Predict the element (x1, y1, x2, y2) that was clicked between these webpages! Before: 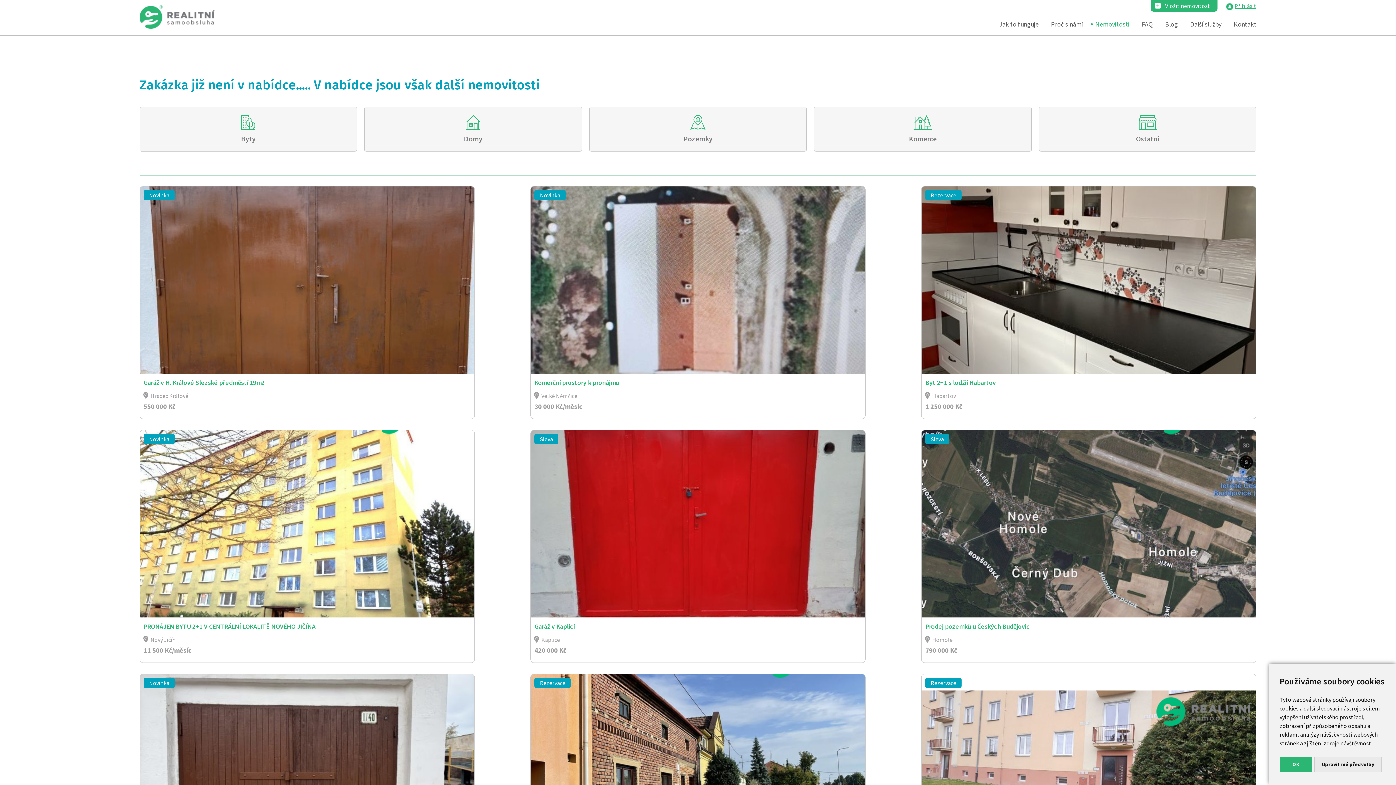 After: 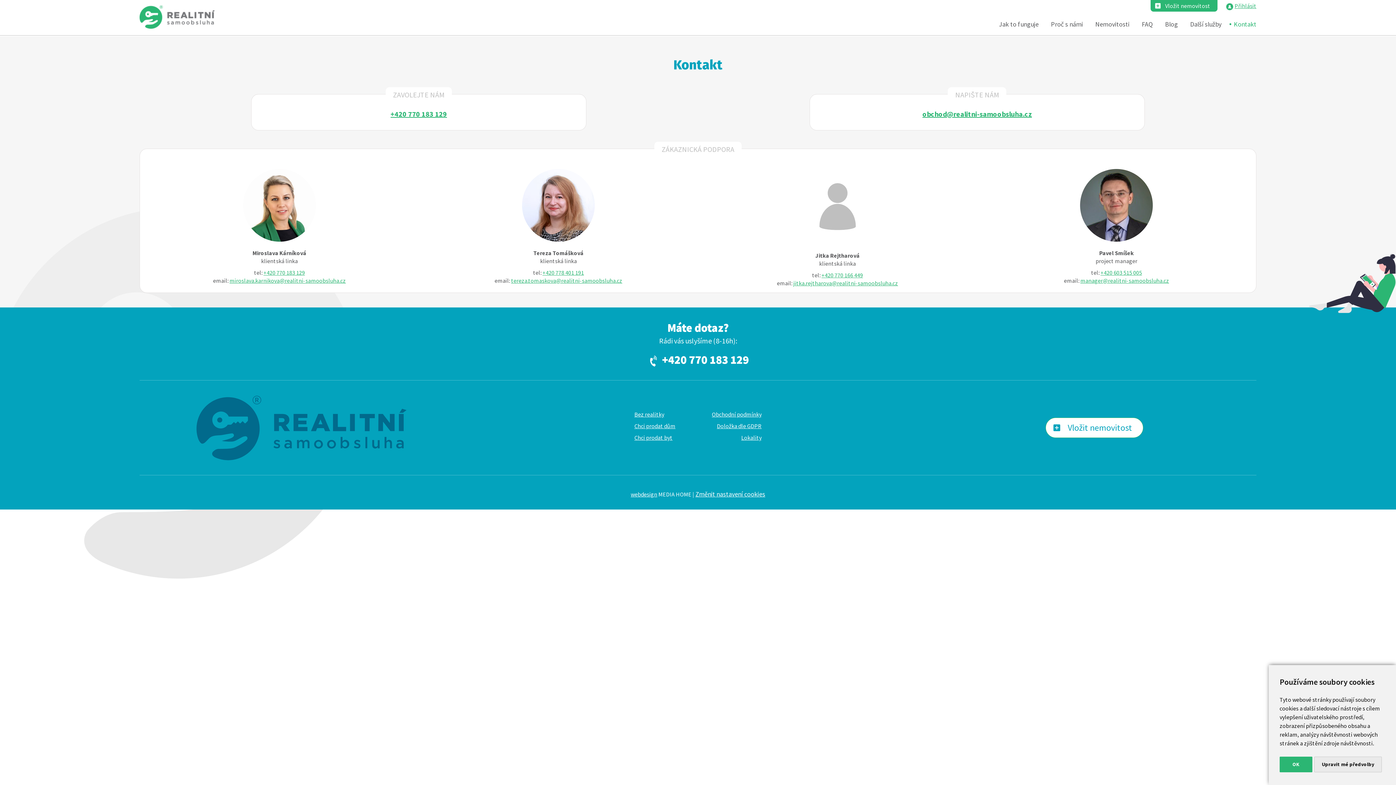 Action: bbox: (1228, 11, 1256, 29) label: Kontakt